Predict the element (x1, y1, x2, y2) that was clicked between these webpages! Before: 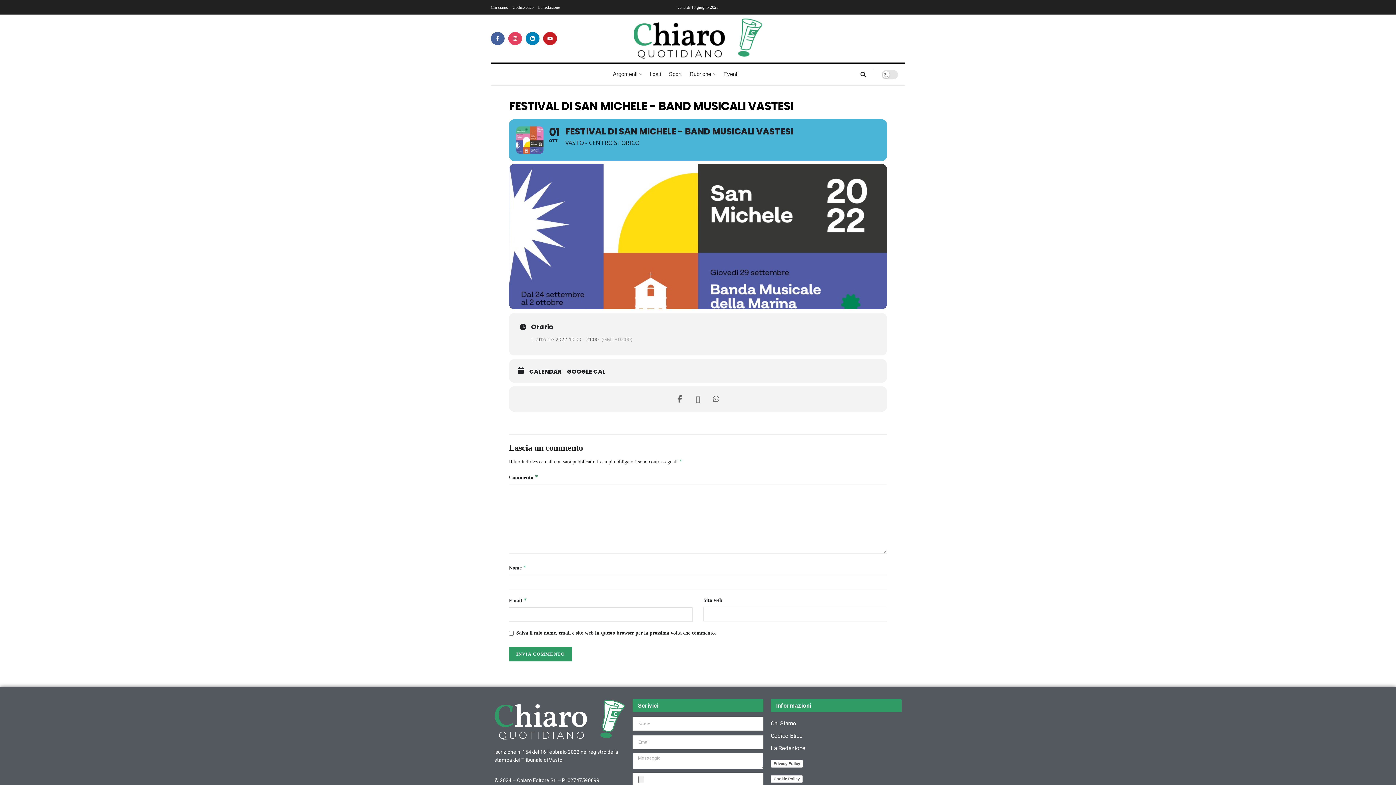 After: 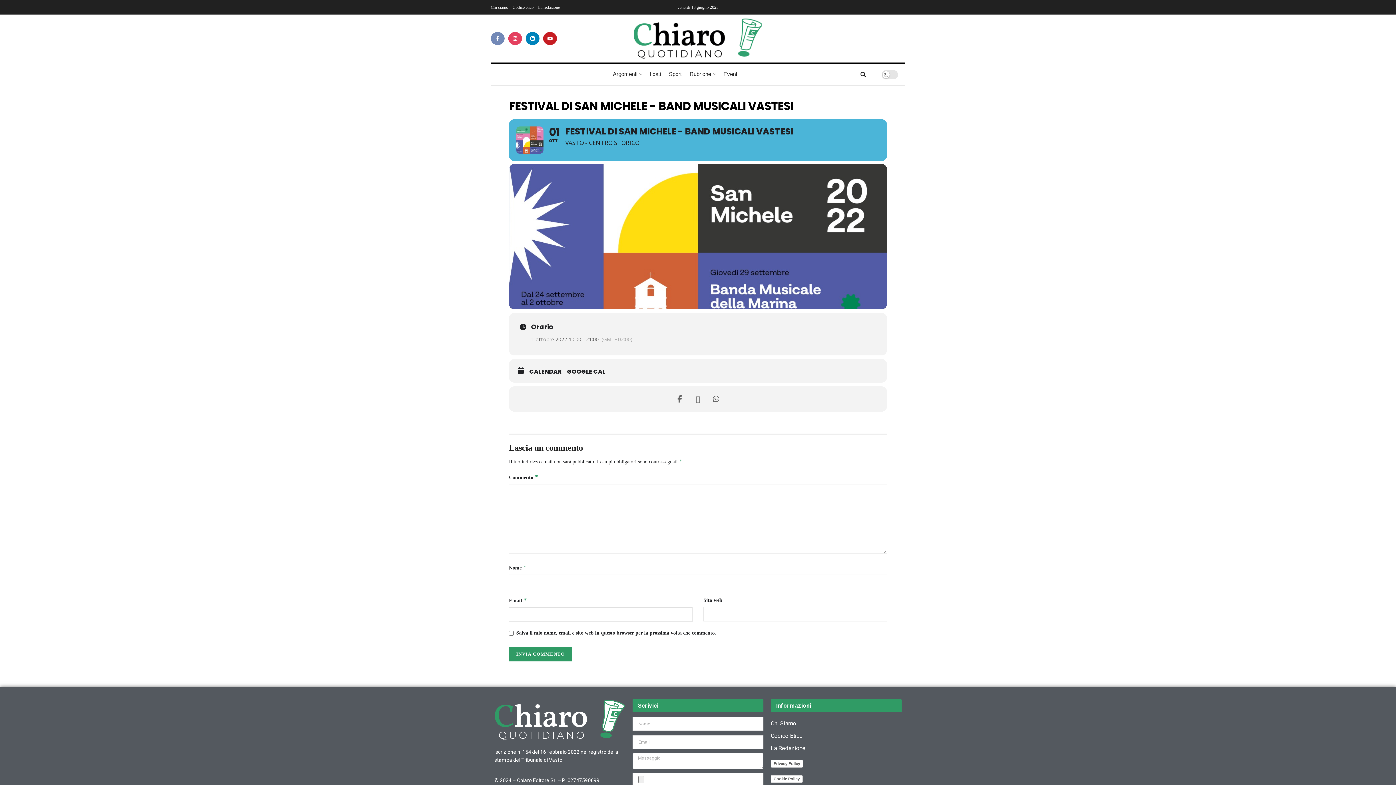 Action: bbox: (490, 32, 504, 45) label: Find us on Facebook